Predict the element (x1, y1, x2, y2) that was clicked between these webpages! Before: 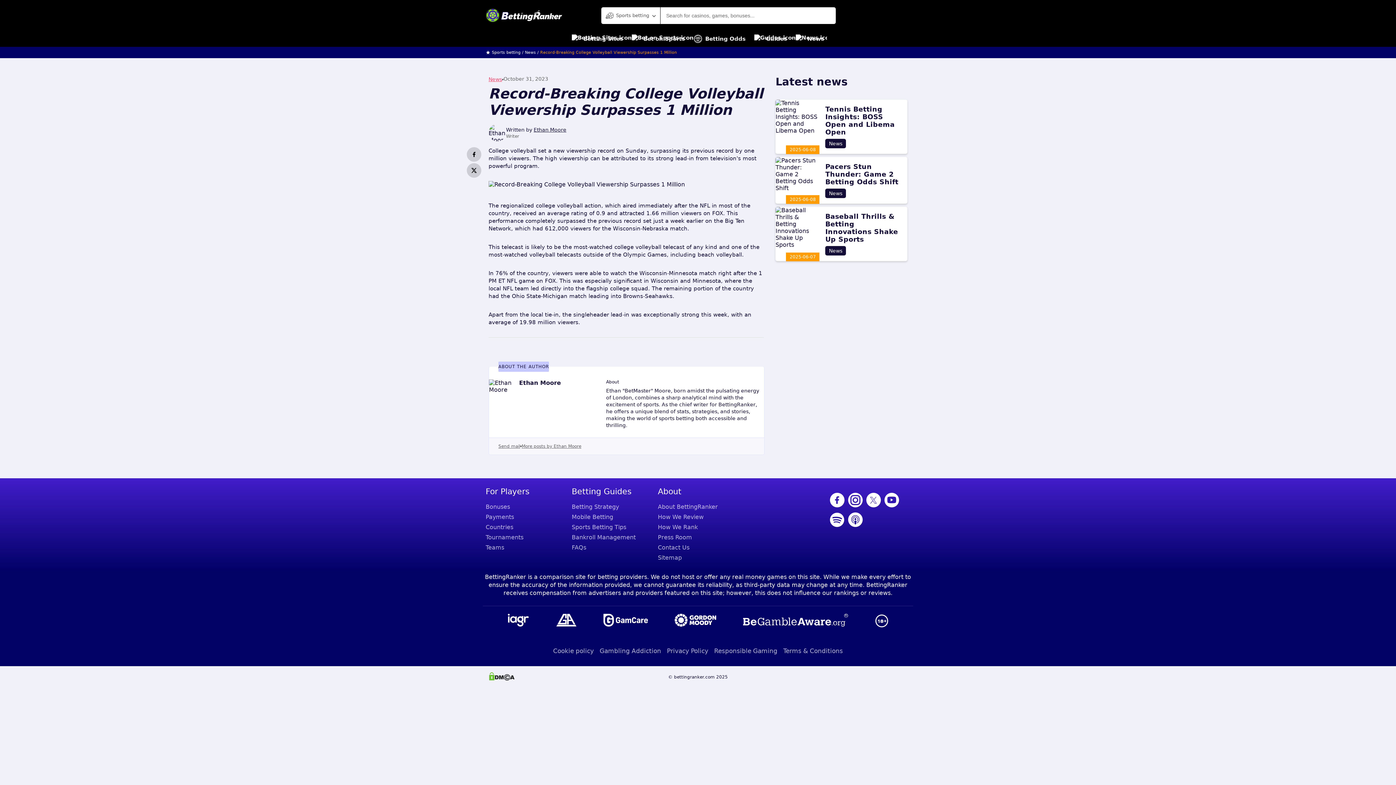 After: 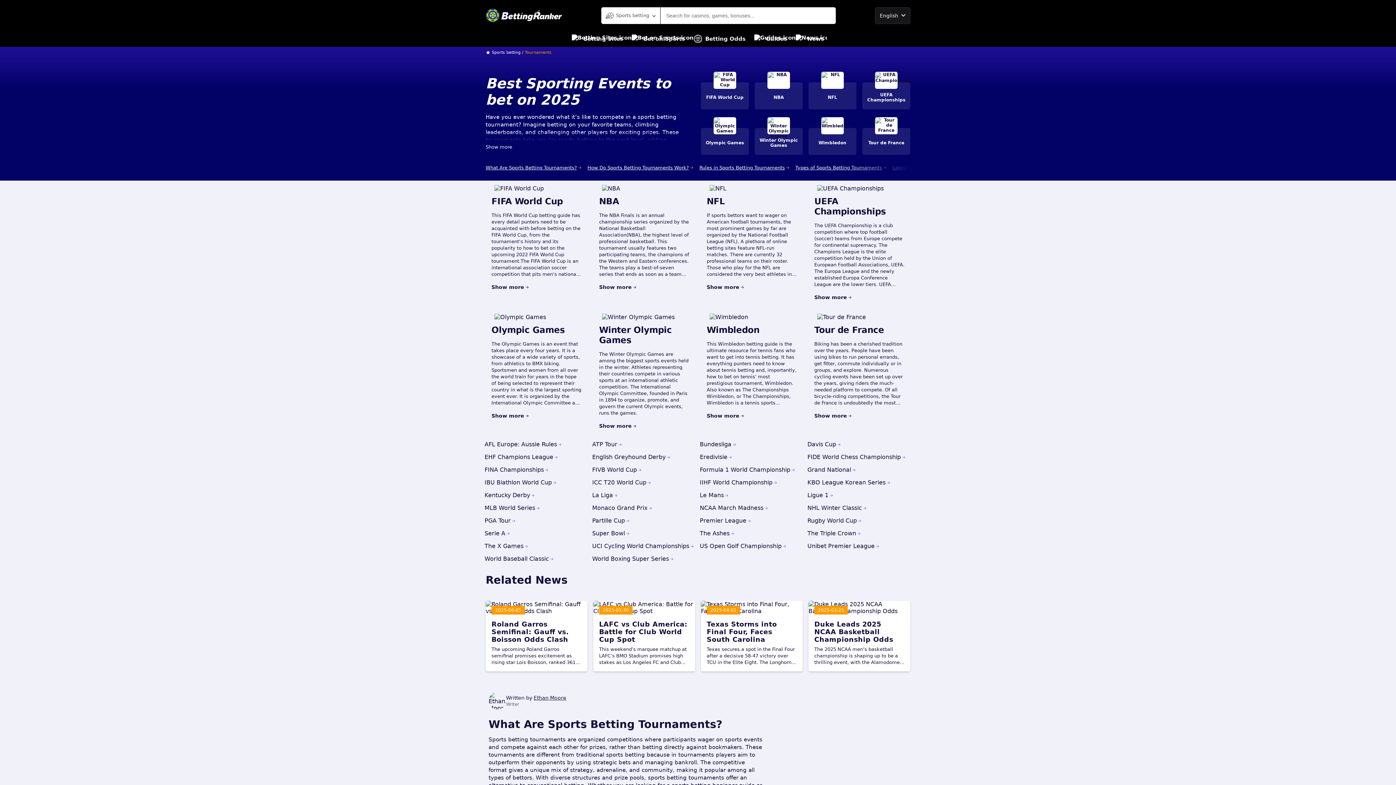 Action: bbox: (485, 532, 566, 542) label: Tournaments